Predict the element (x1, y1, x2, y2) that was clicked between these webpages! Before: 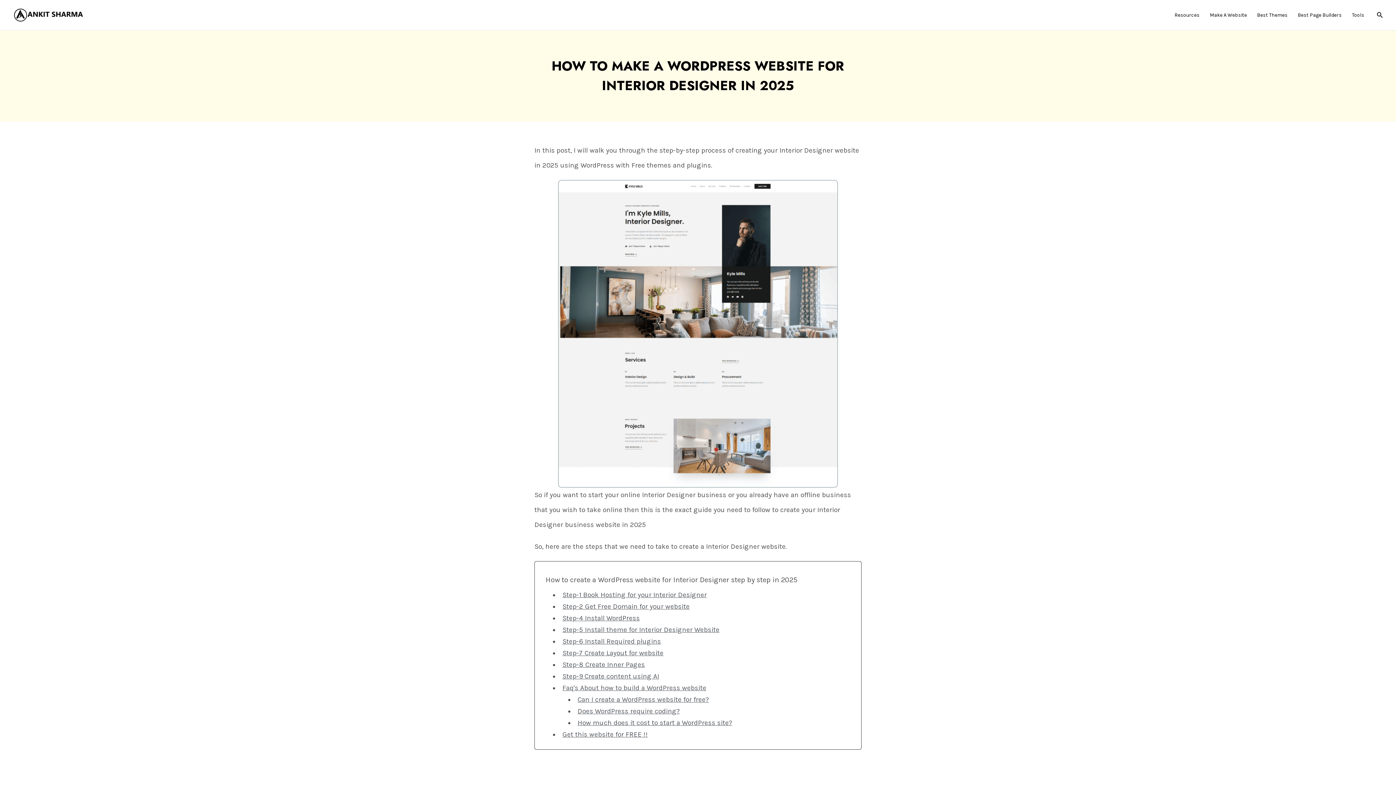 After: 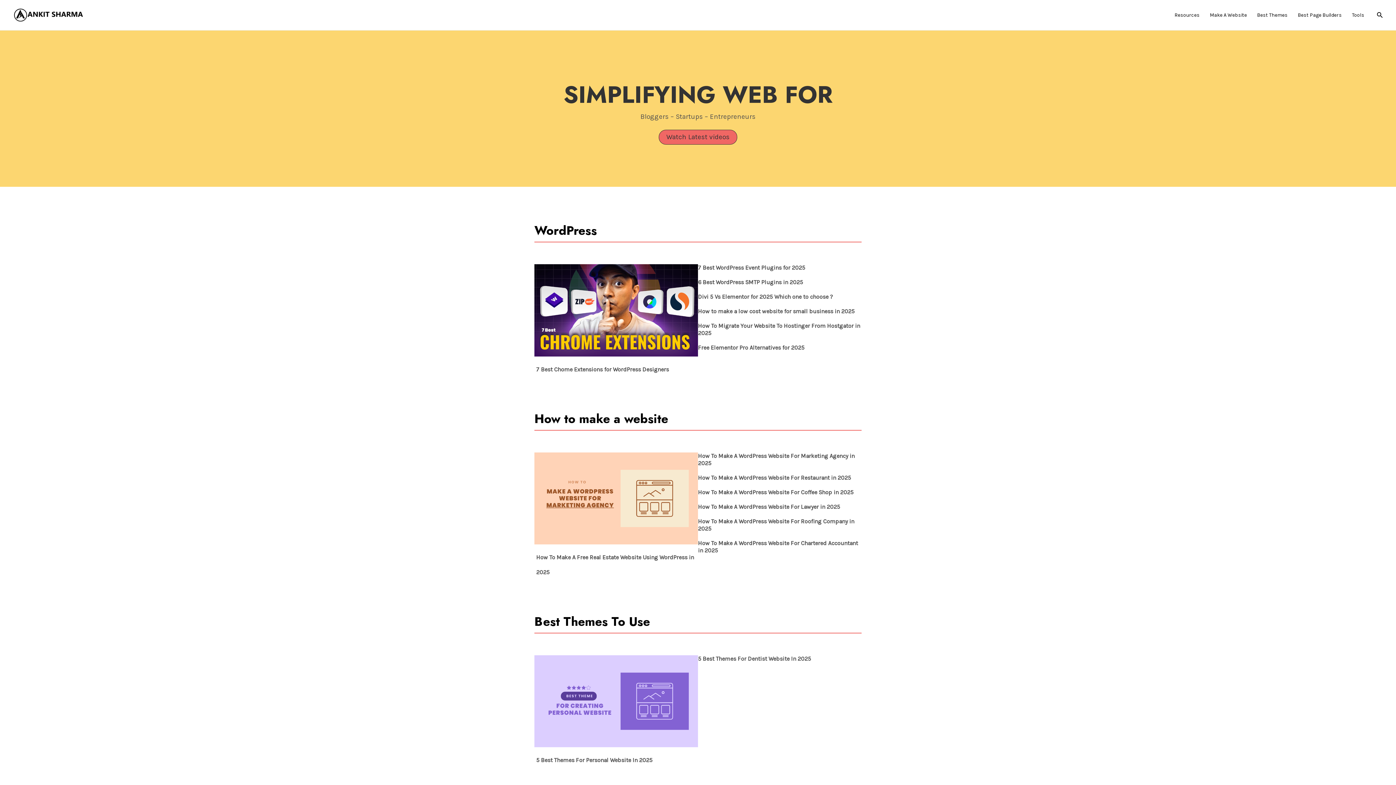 Action: bbox: (12, 10, 85, 18)